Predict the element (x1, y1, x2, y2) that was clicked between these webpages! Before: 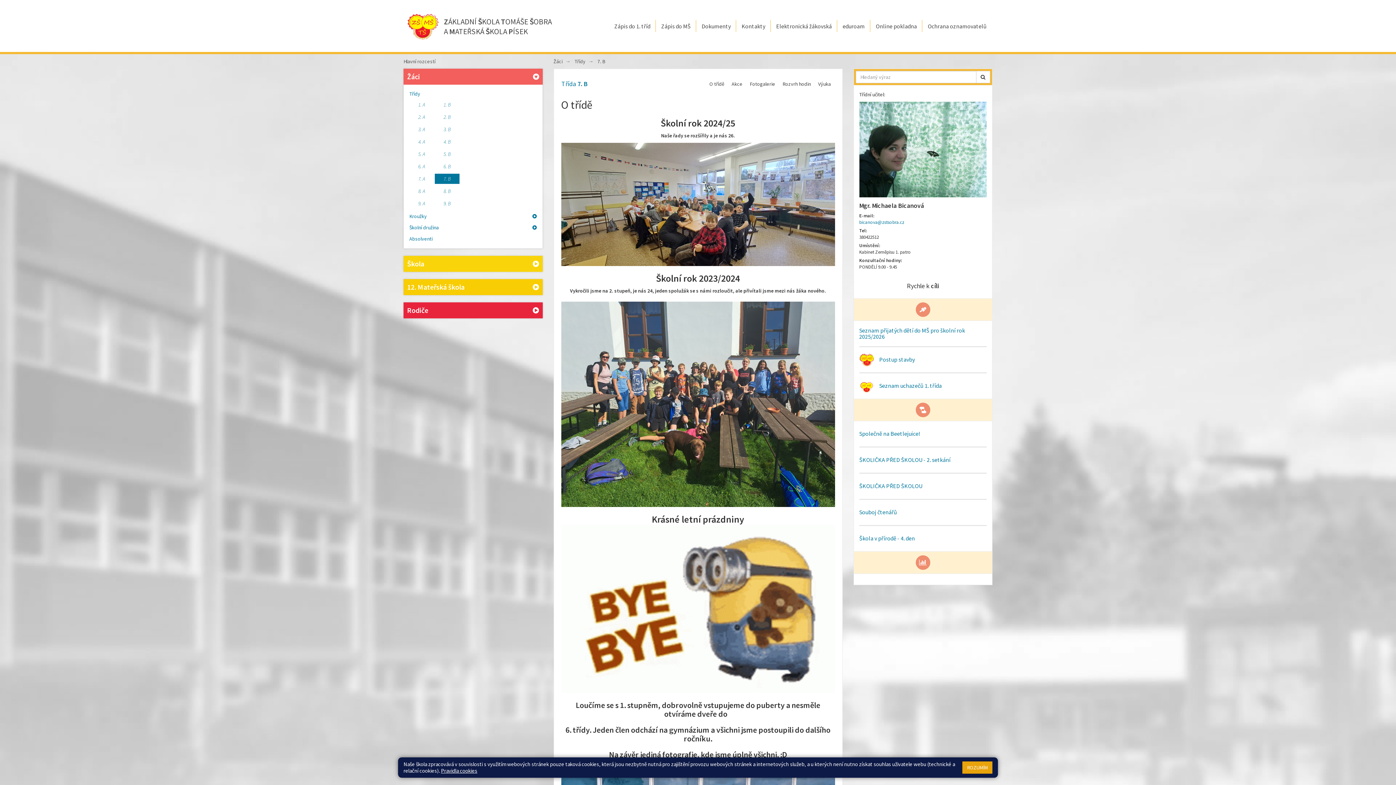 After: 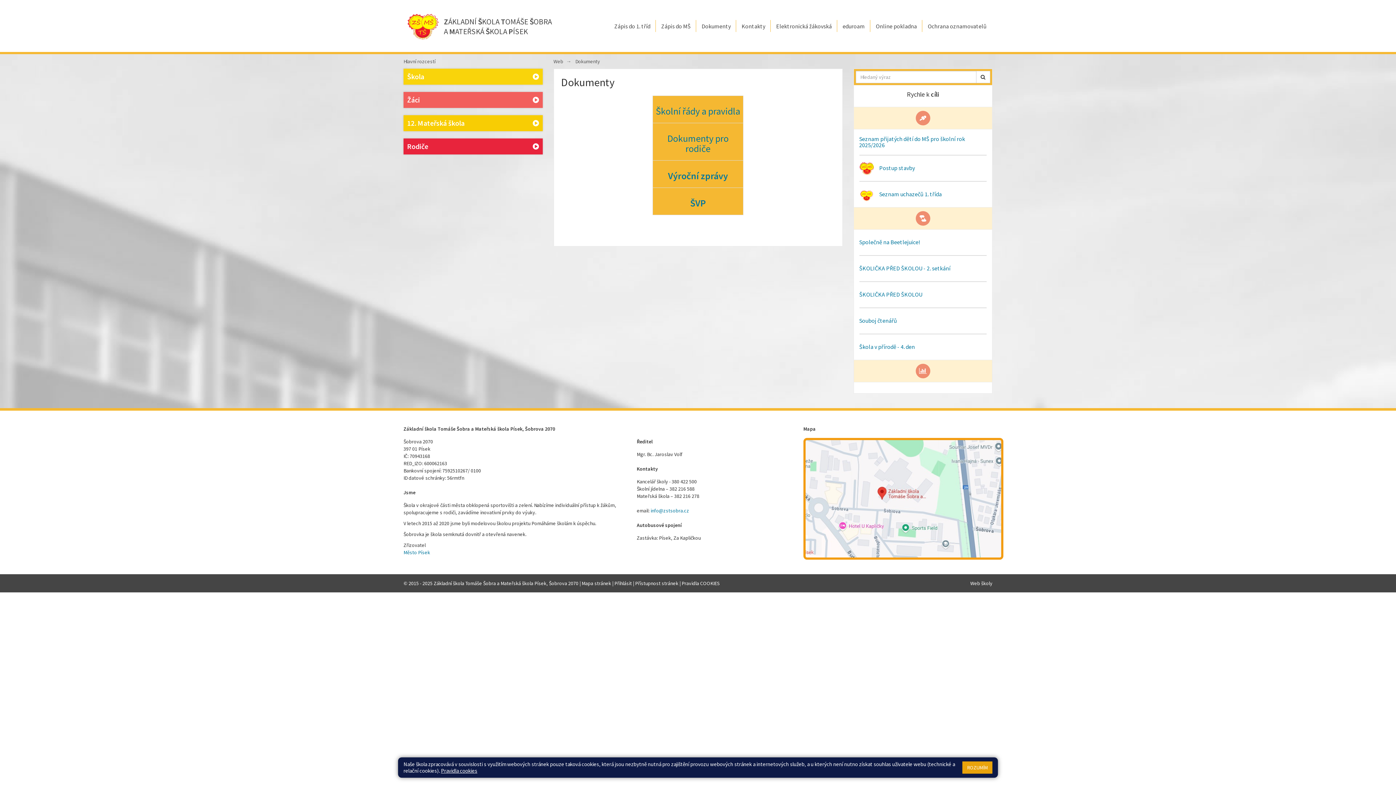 Action: bbox: (696, 11, 736, 40) label: Dokumenty